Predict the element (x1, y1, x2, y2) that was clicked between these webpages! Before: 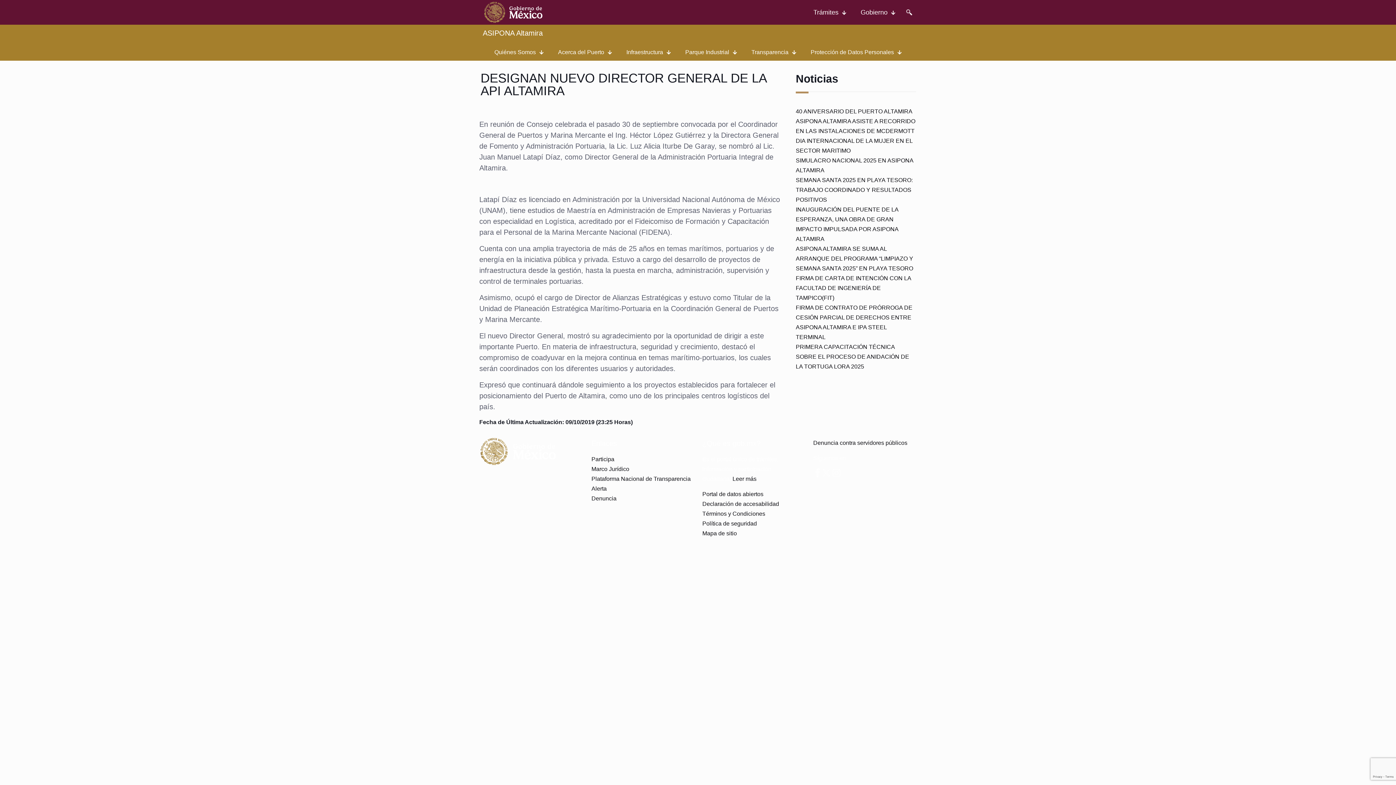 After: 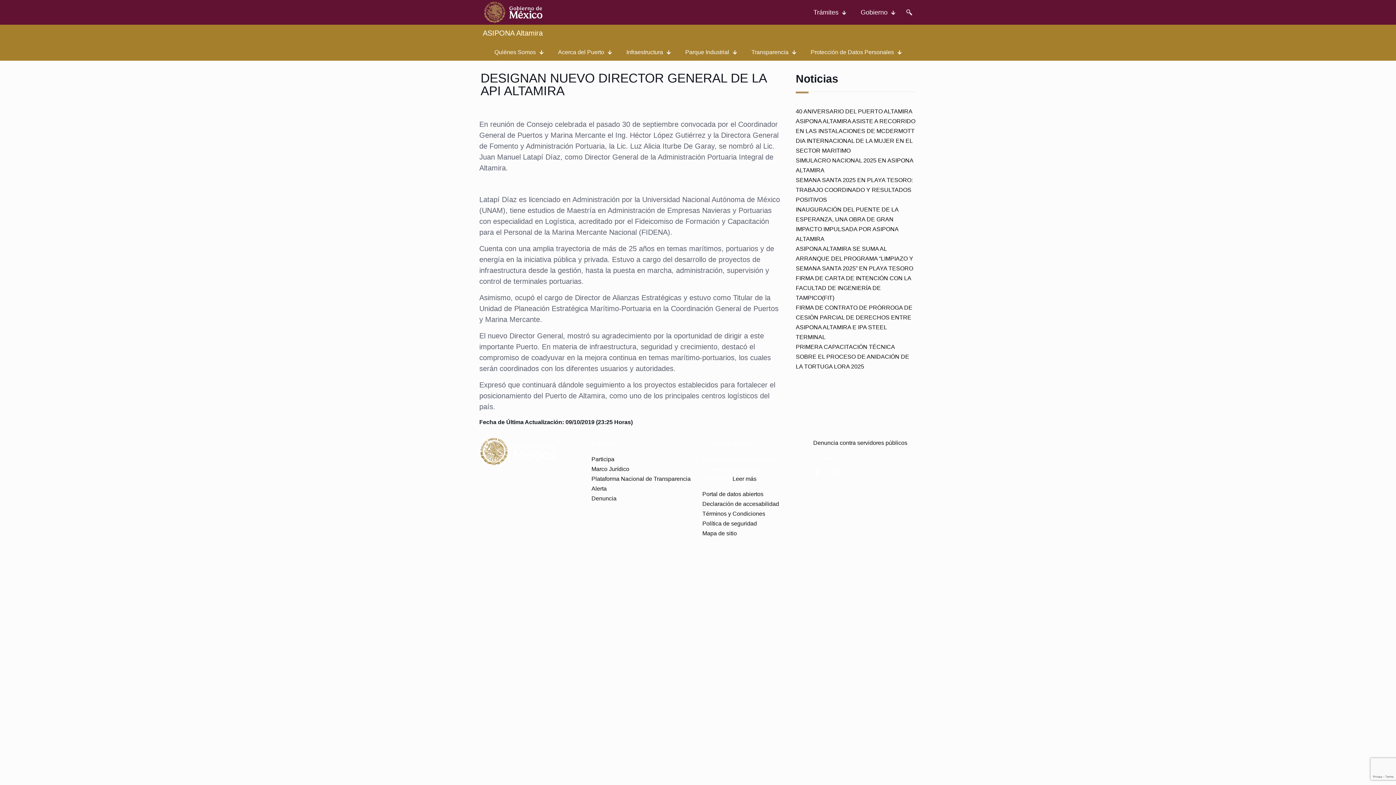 Action: bbox: (822, 472, 830, 478)